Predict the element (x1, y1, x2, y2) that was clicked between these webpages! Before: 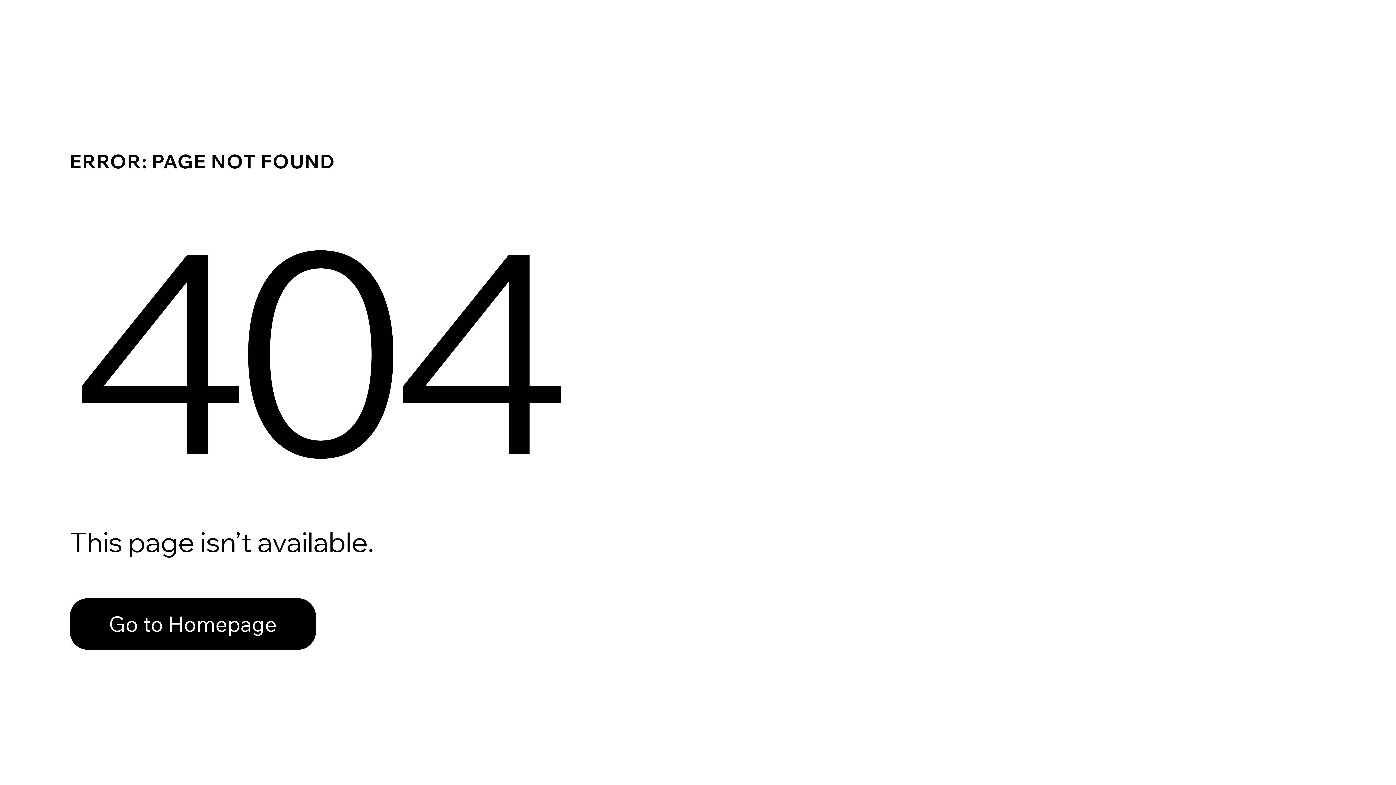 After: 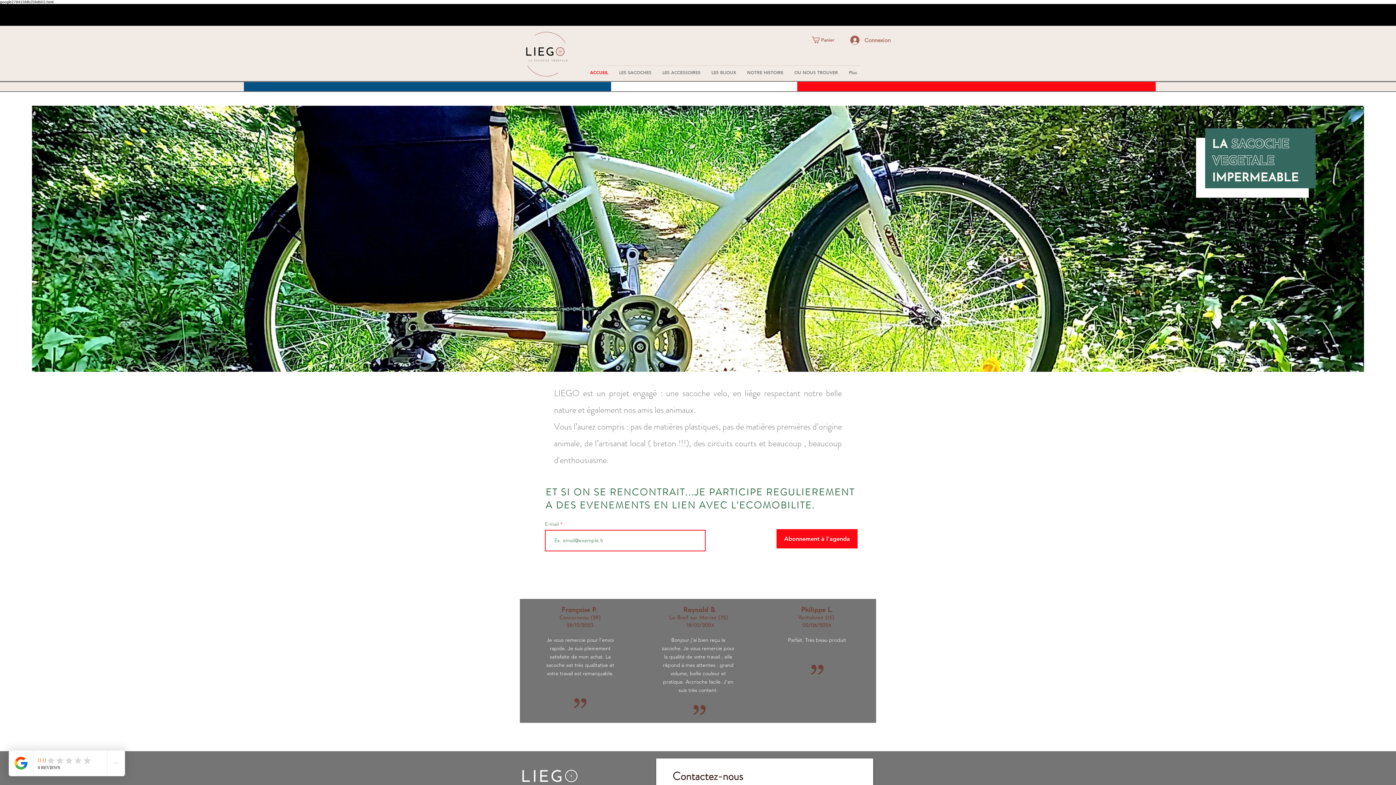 Action: bbox: (69, 582, 768, 659) label: Go to Homepage